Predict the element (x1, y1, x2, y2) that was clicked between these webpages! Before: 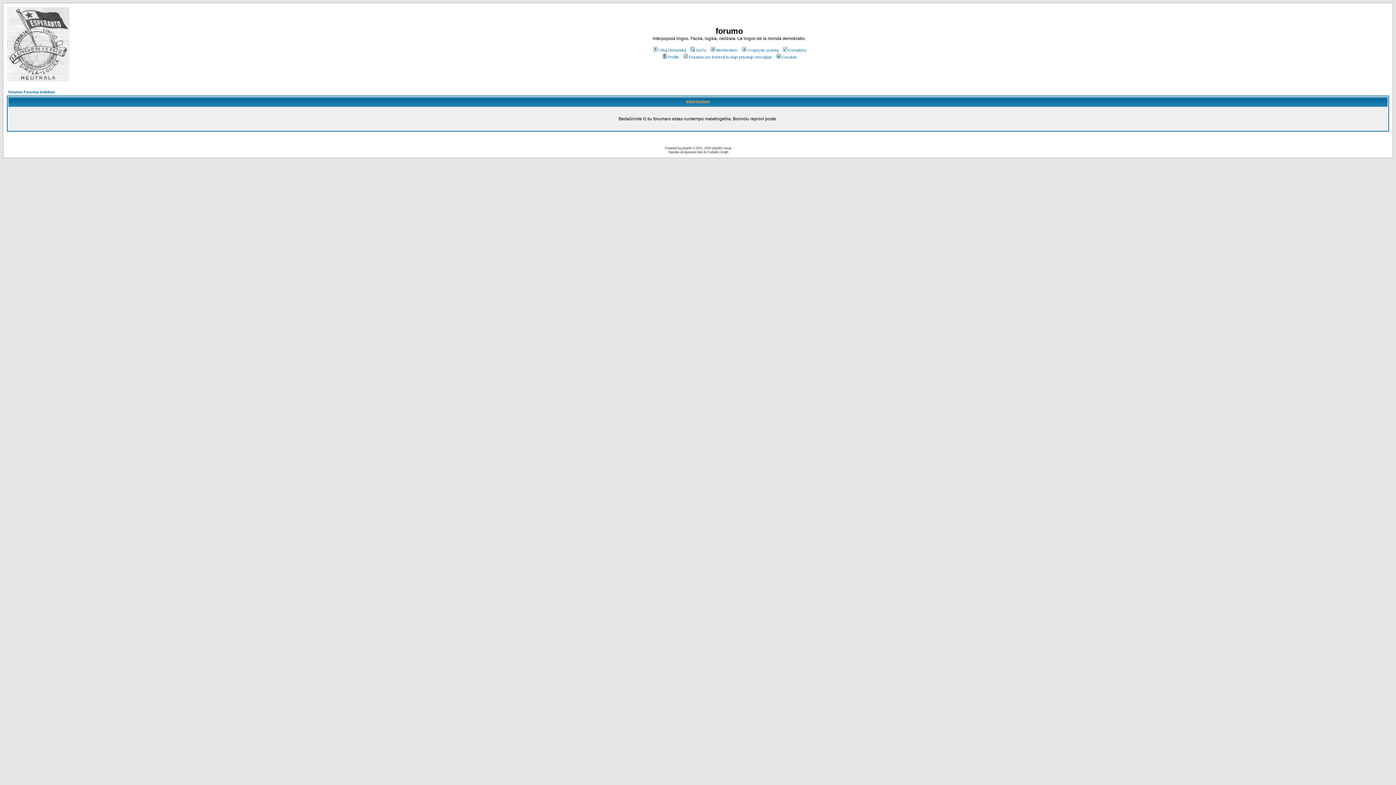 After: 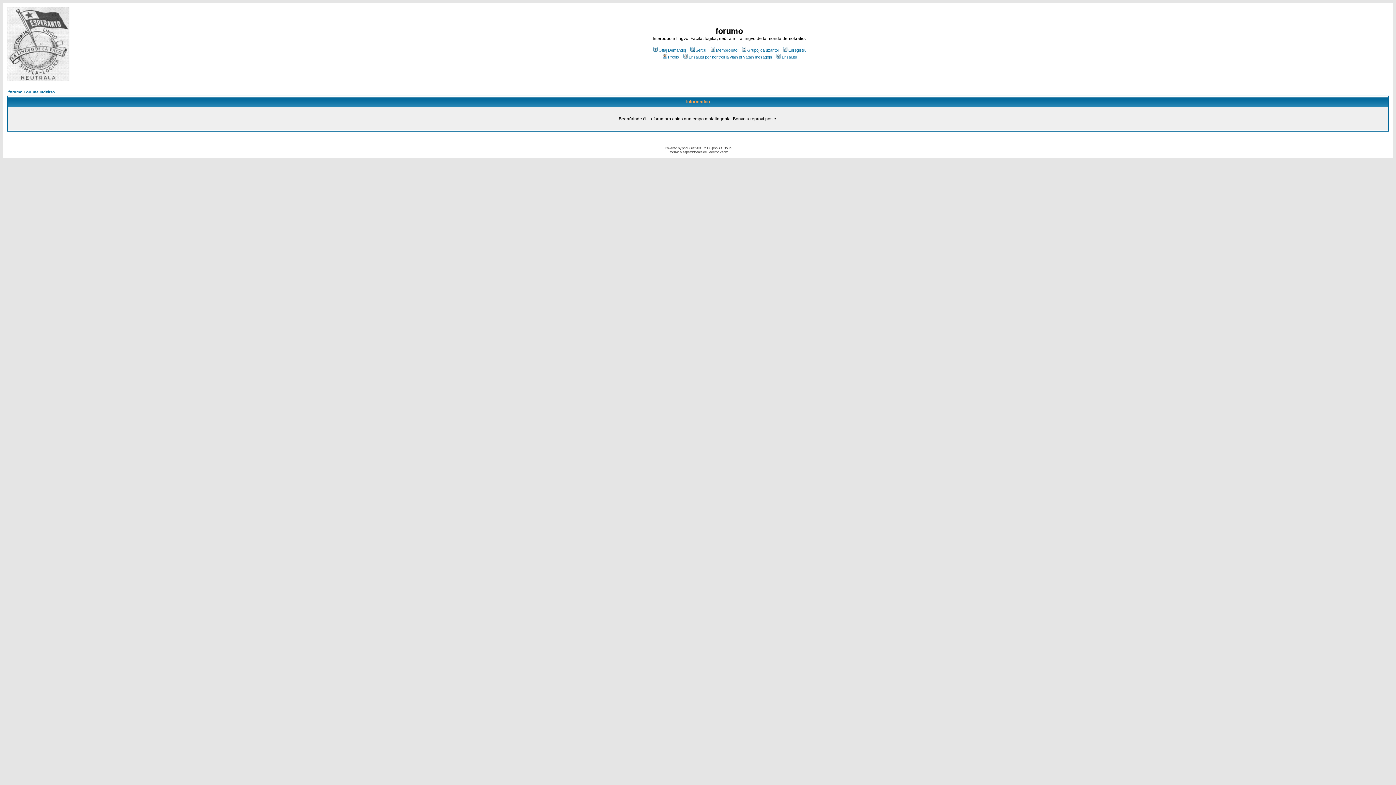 Action: bbox: (782, 48, 806, 52) label: Enregistru